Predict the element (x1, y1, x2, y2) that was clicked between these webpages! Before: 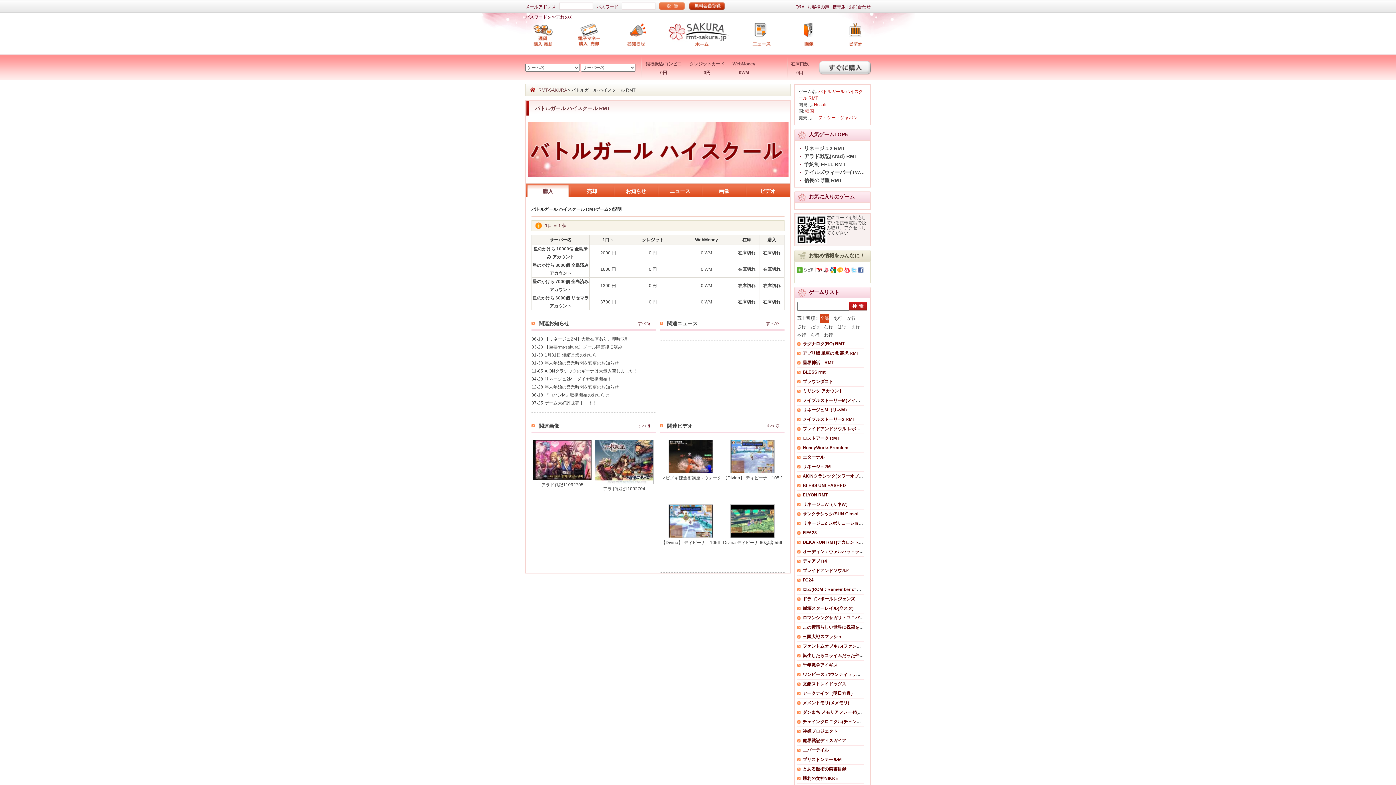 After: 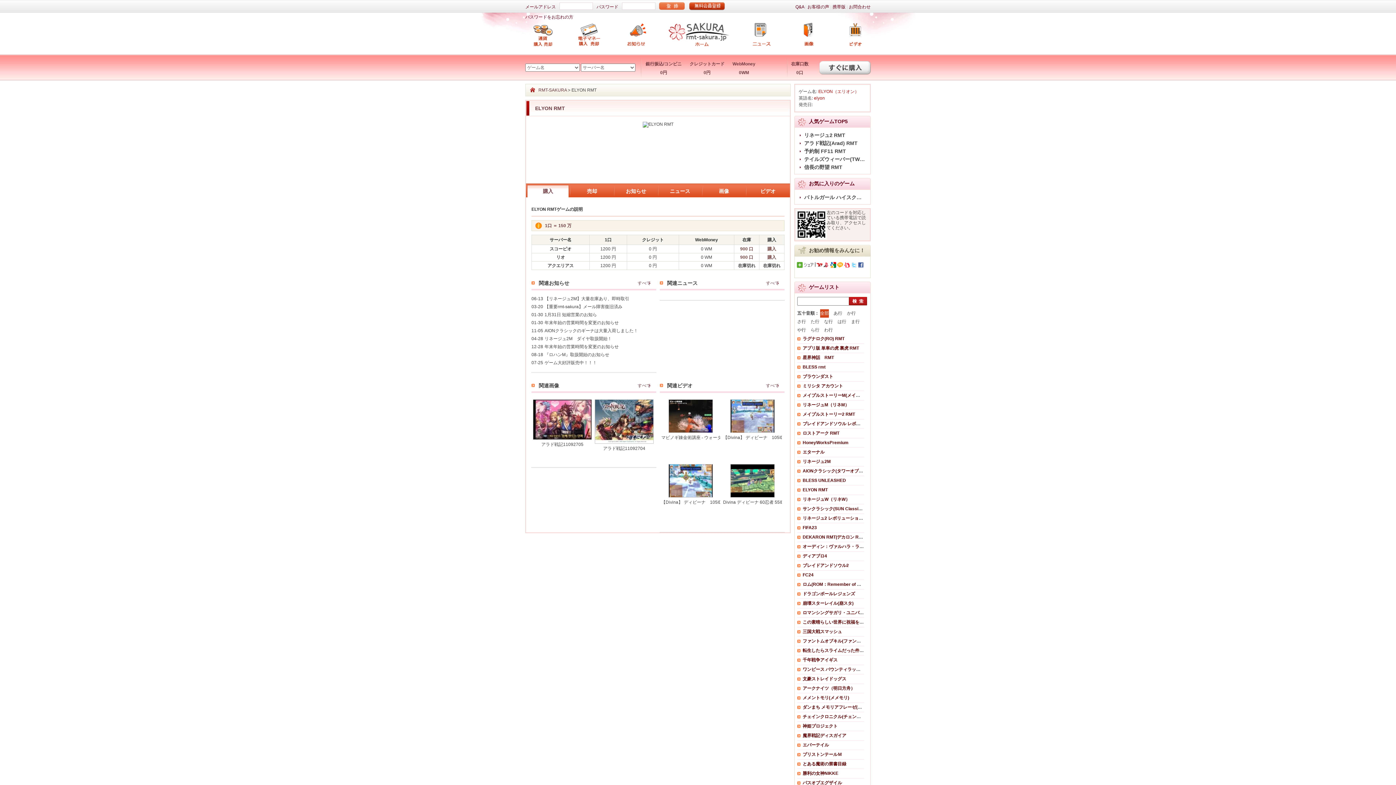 Action: bbox: (802, 492, 828, 497) label: ELYON RMT